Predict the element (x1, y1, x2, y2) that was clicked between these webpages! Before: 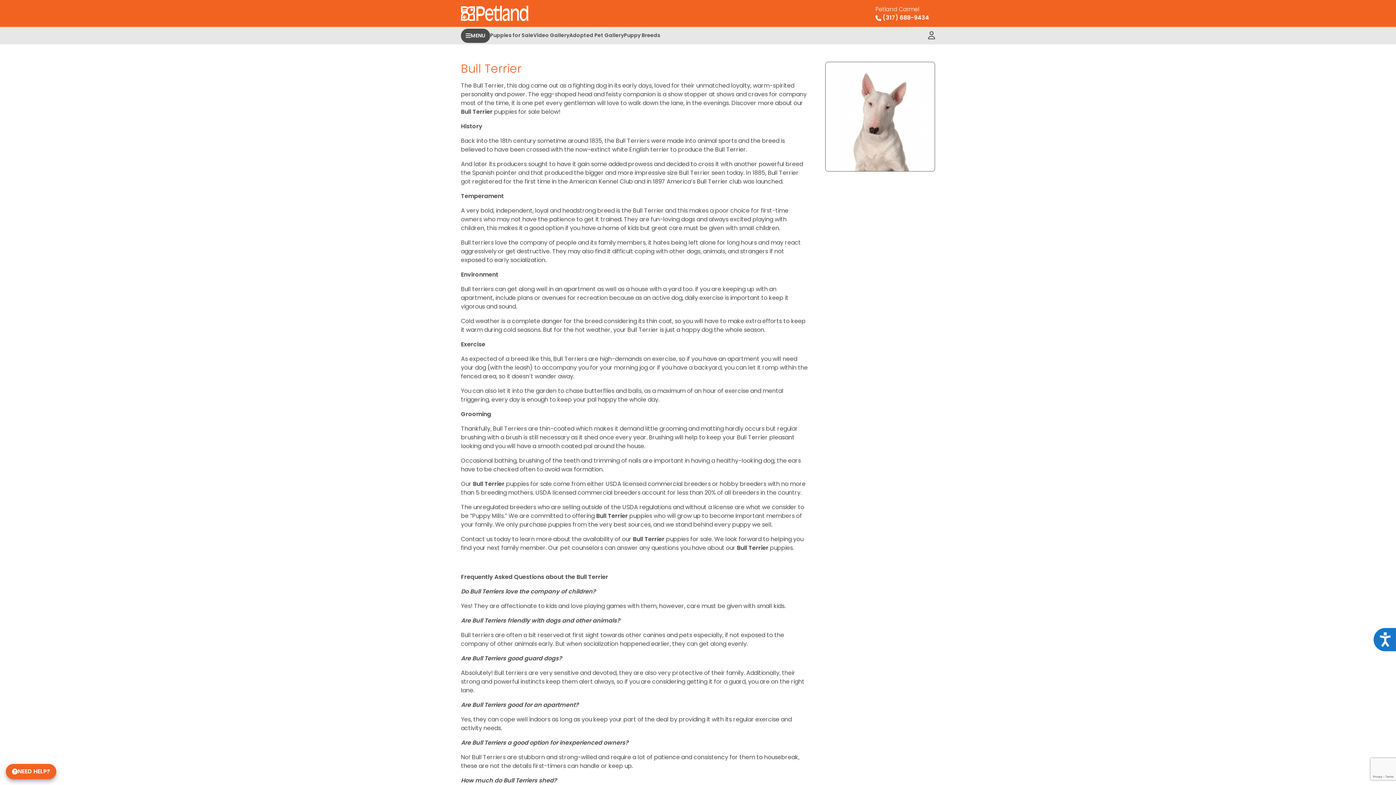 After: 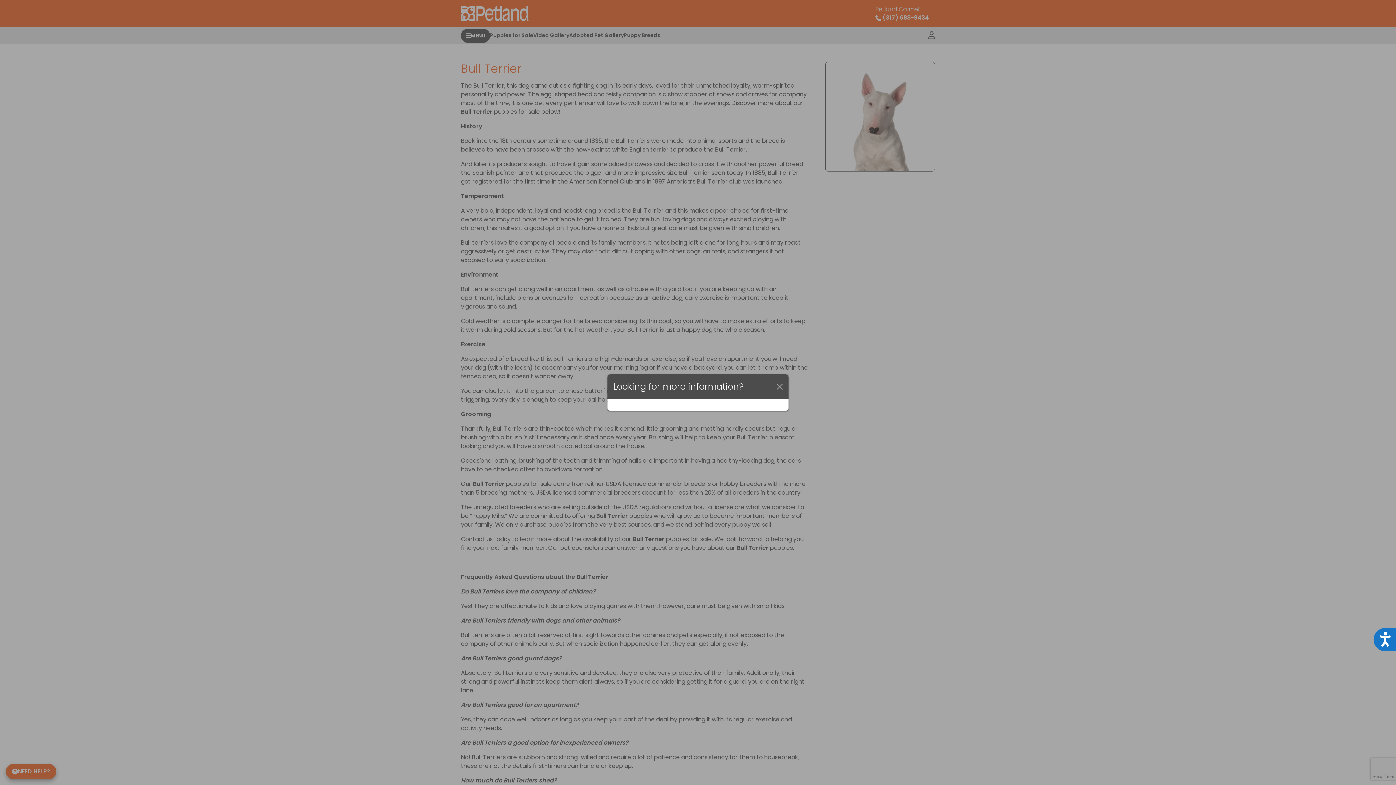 Action: label: NEED HELP? bbox: (5, 764, 56, 779)